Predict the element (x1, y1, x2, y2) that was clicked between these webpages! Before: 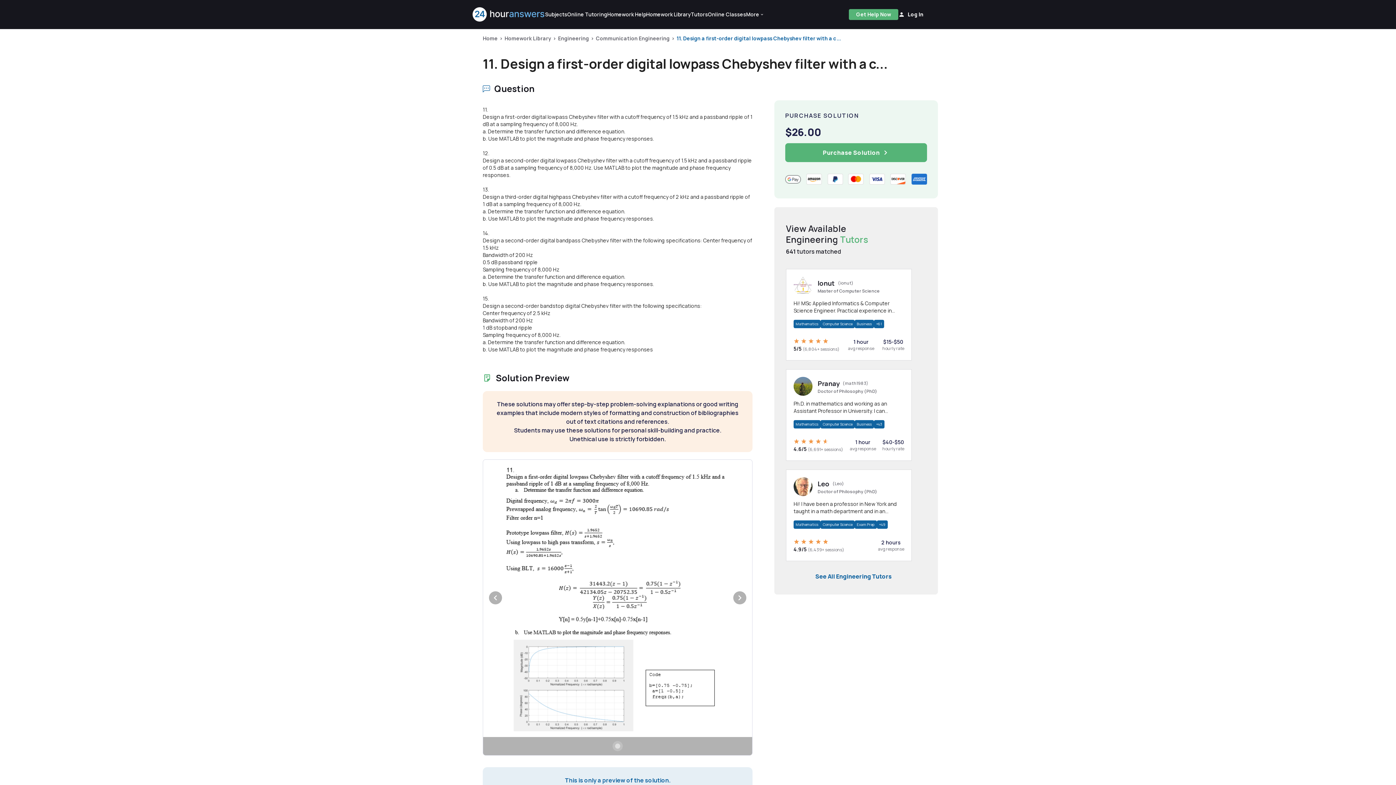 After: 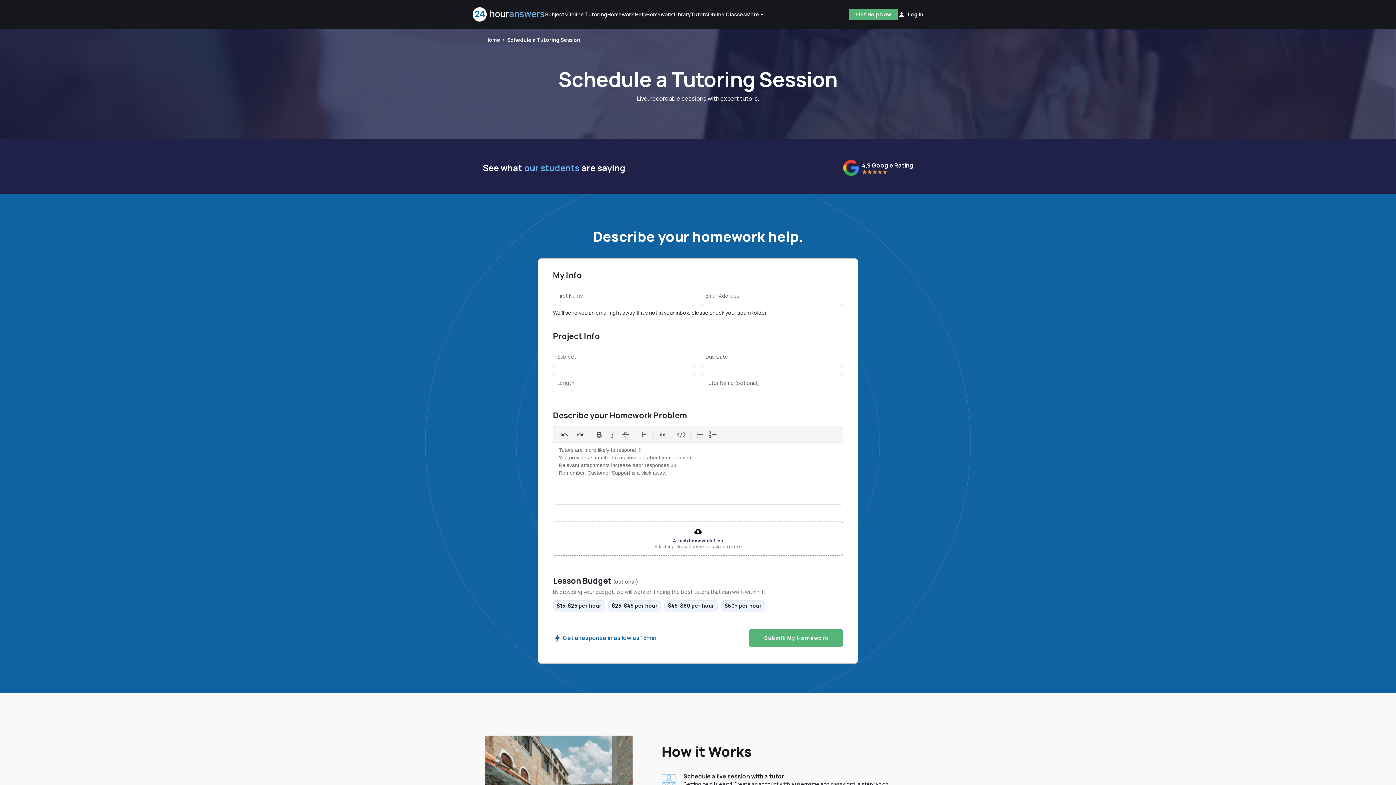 Action: bbox: (567, 10, 607, 18) label: Online Tutoring